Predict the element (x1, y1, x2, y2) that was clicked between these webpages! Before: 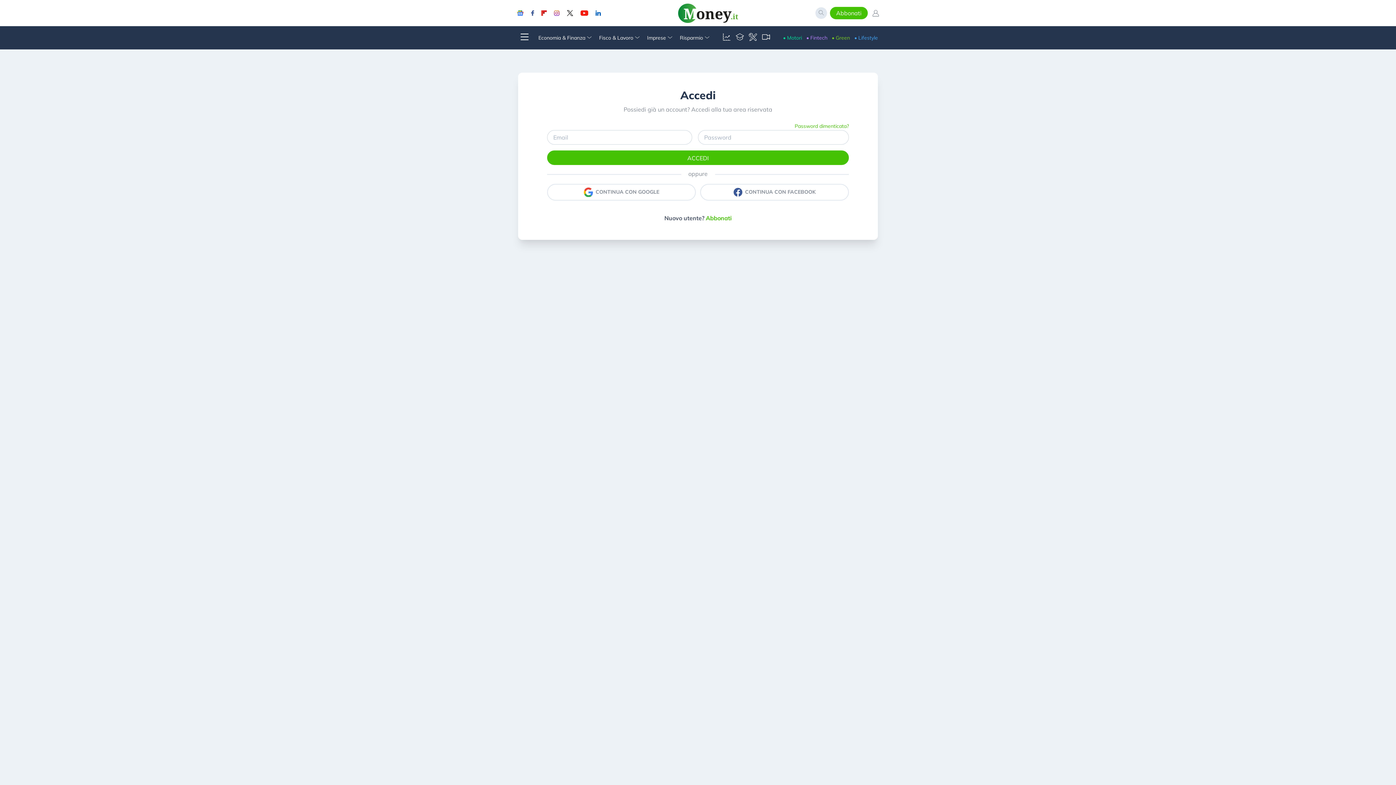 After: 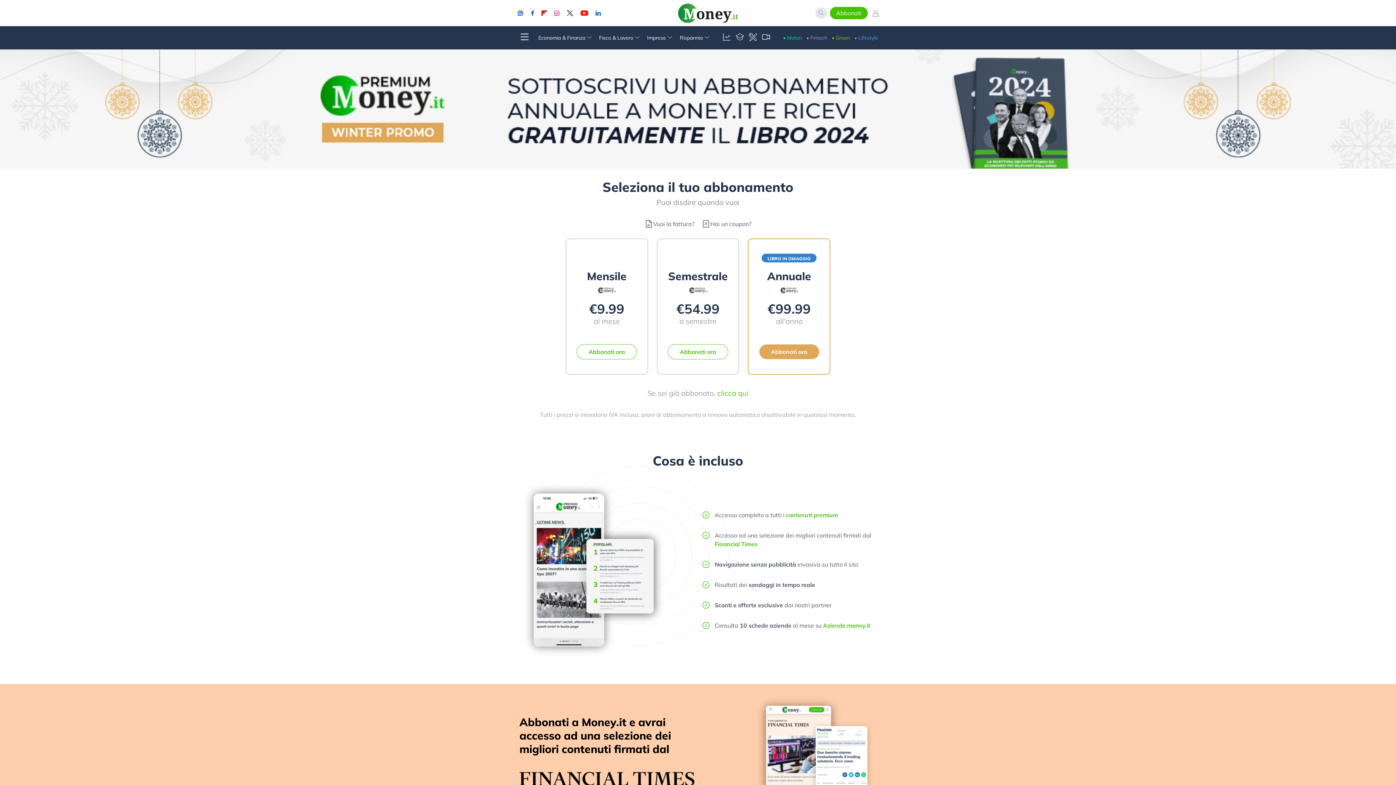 Action: label: Nuovo utente? Abbonati bbox: (532, 213, 863, 222)